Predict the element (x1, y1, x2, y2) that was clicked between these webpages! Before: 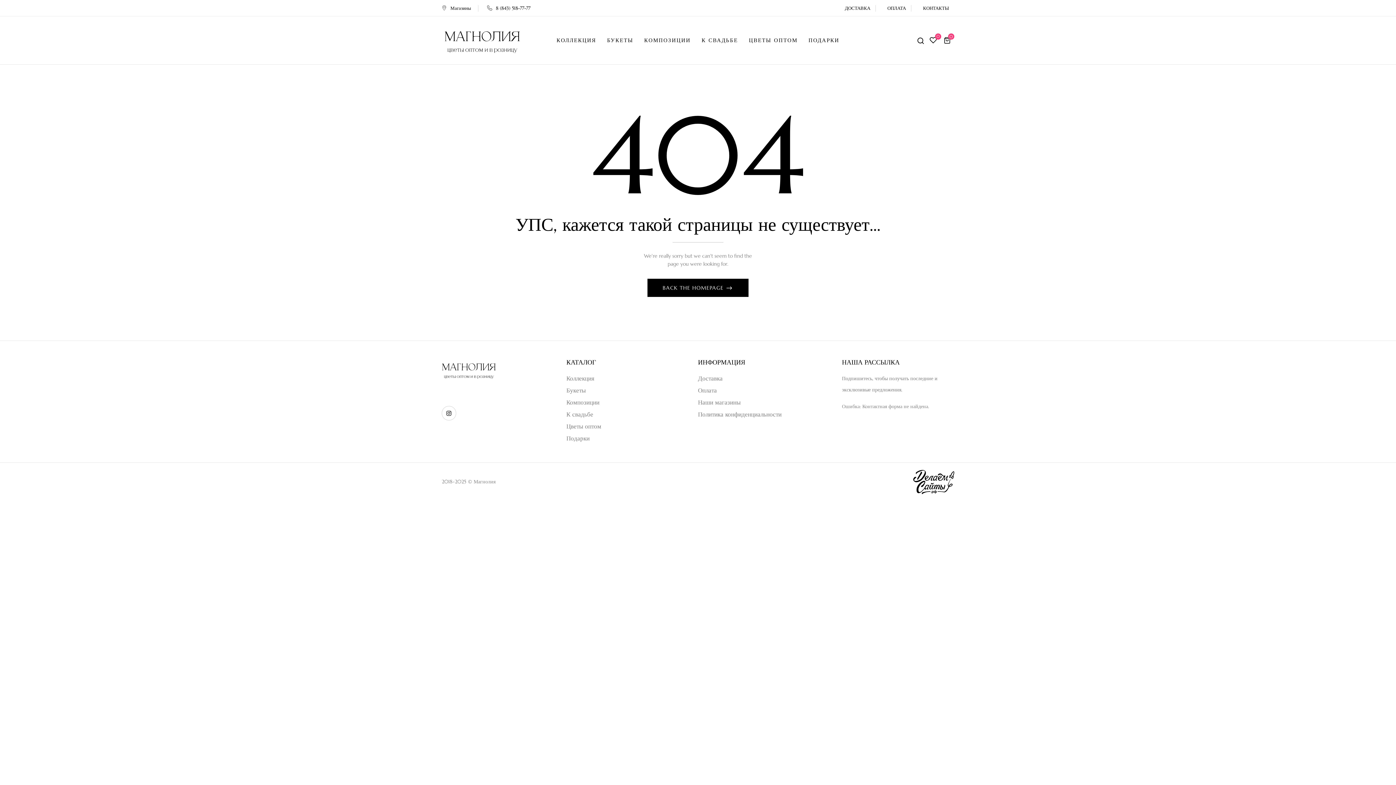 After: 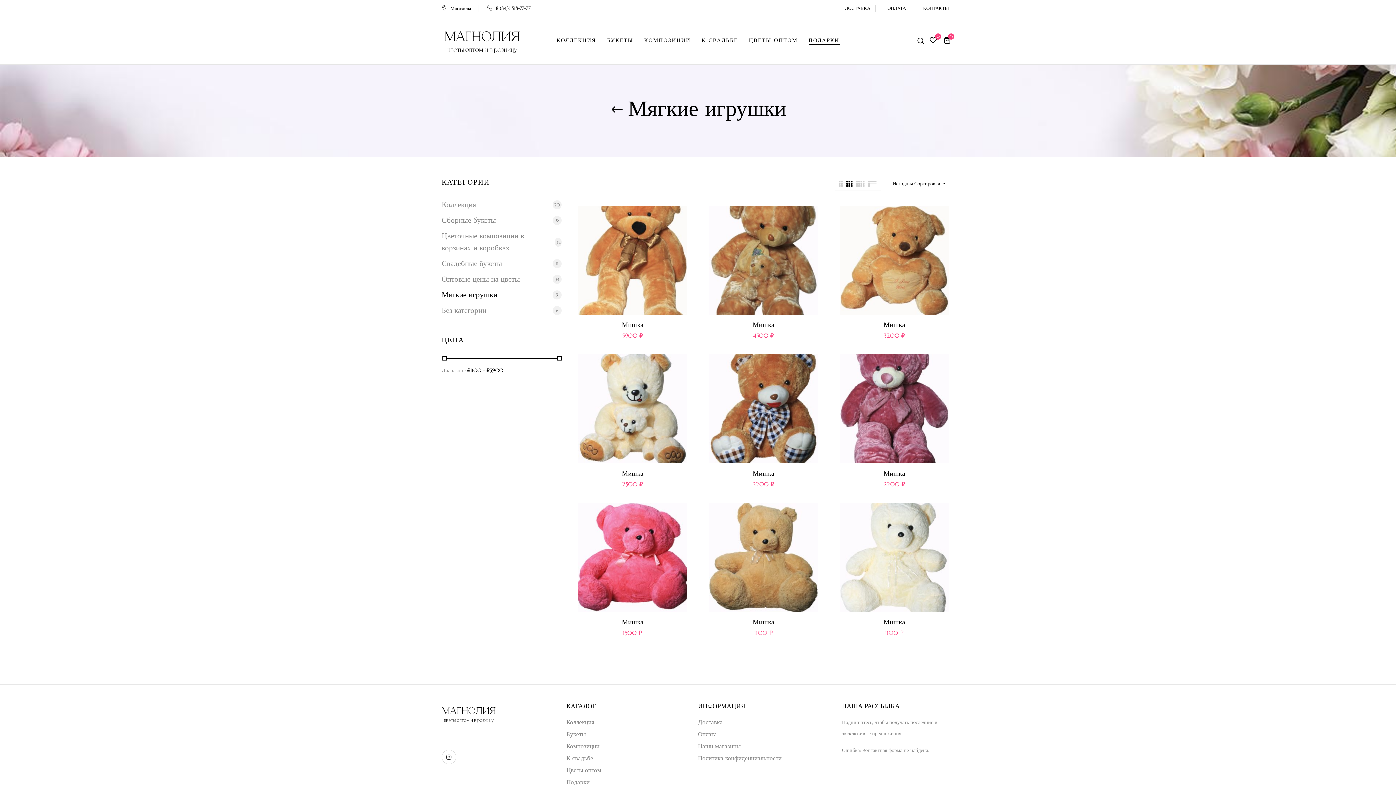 Action: bbox: (566, 433, 687, 444) label: Подарки